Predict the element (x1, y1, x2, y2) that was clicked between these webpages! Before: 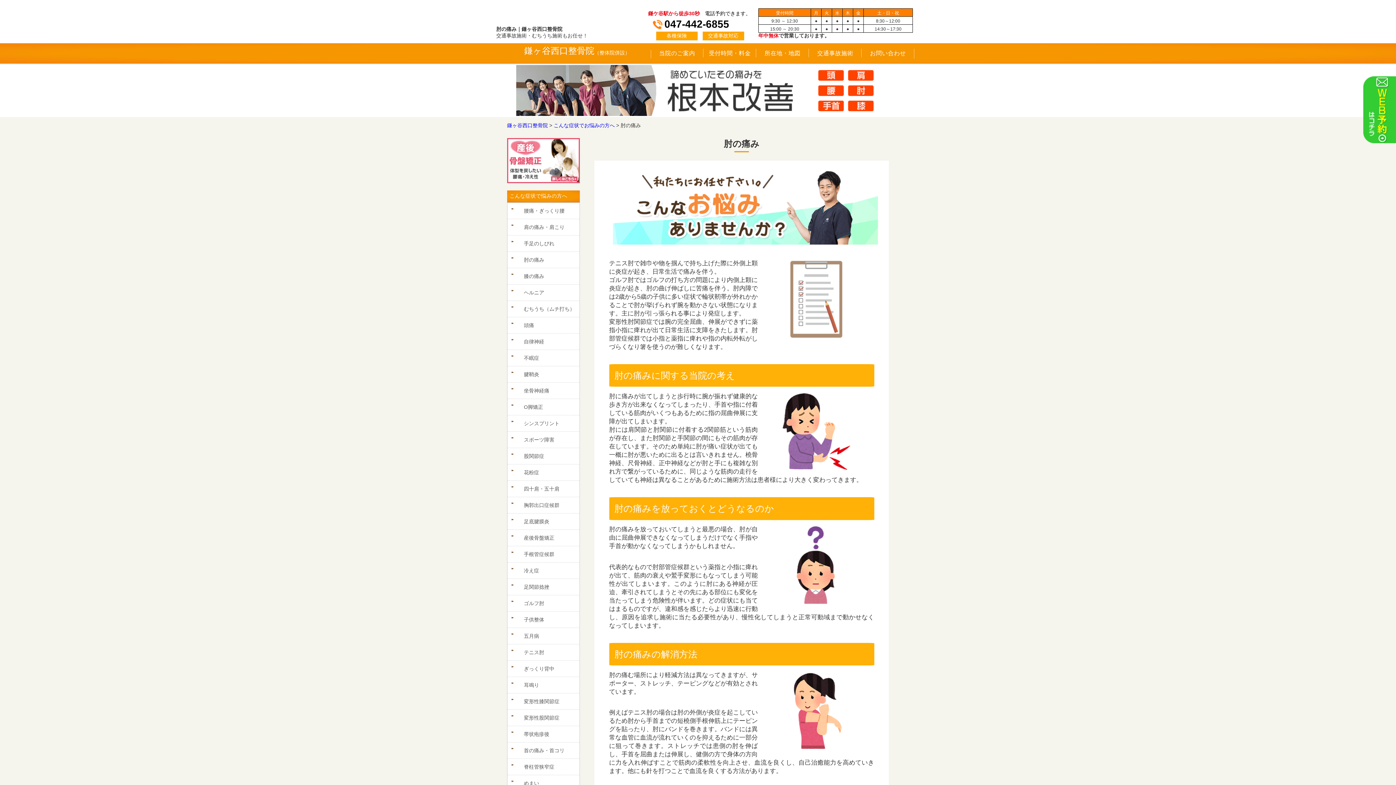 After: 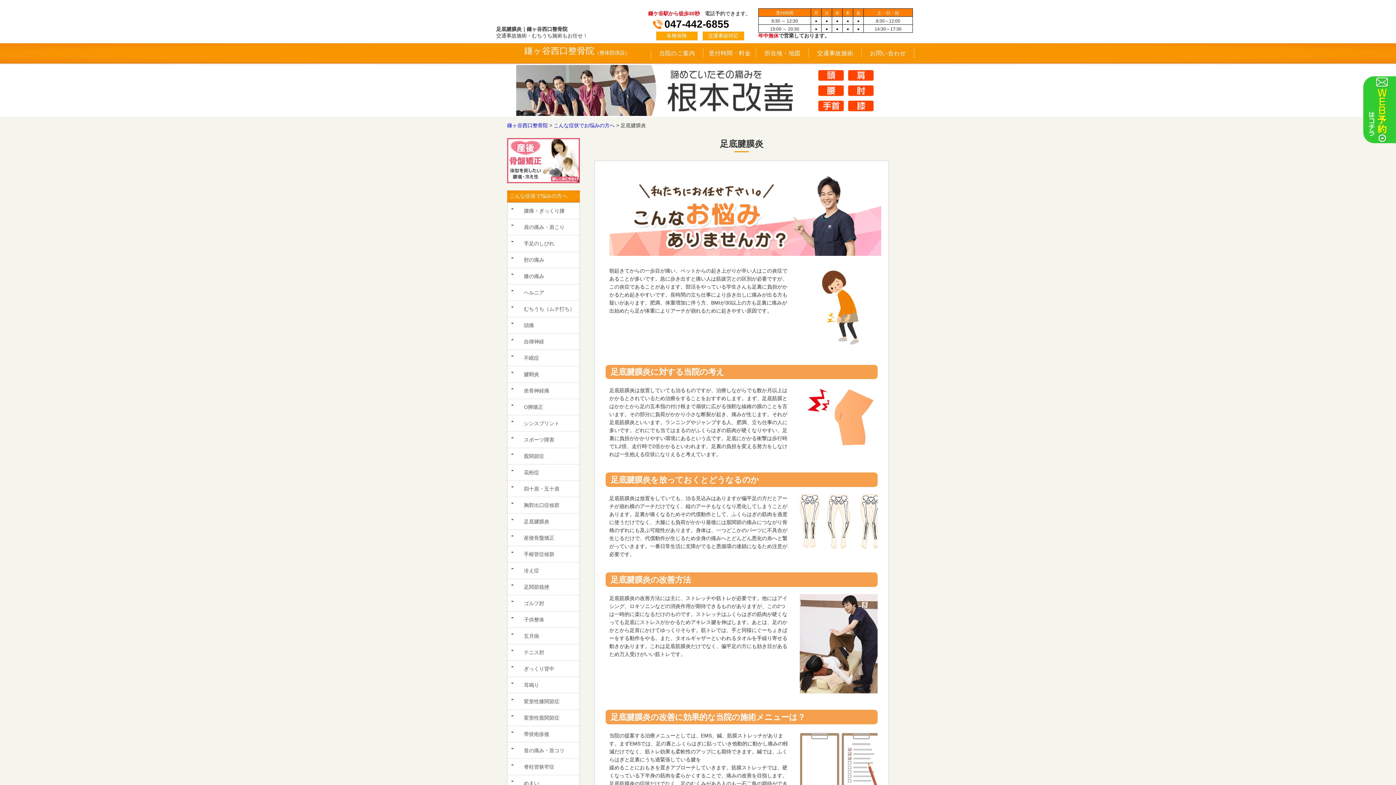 Action: label: 足底腱膜炎 bbox: (516, 516, 577, 527)